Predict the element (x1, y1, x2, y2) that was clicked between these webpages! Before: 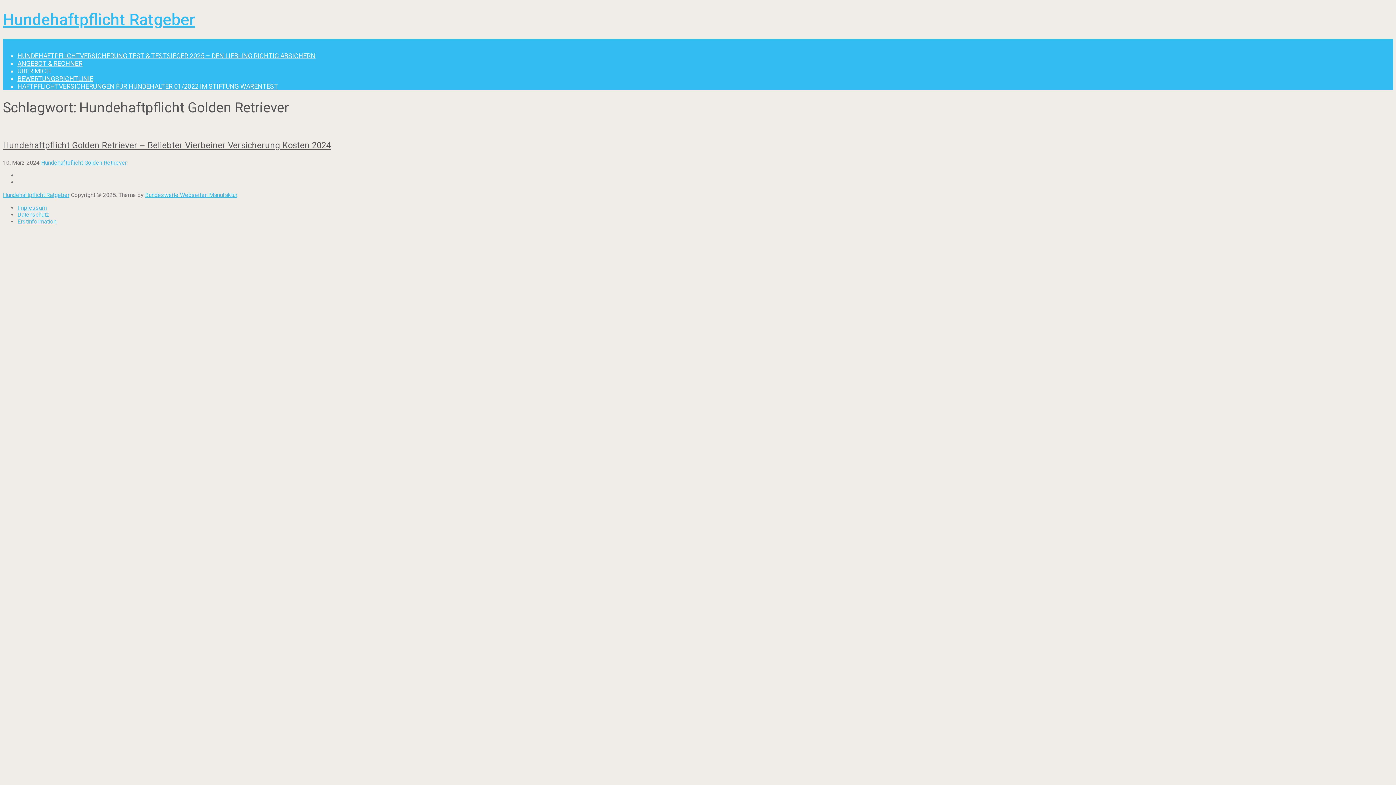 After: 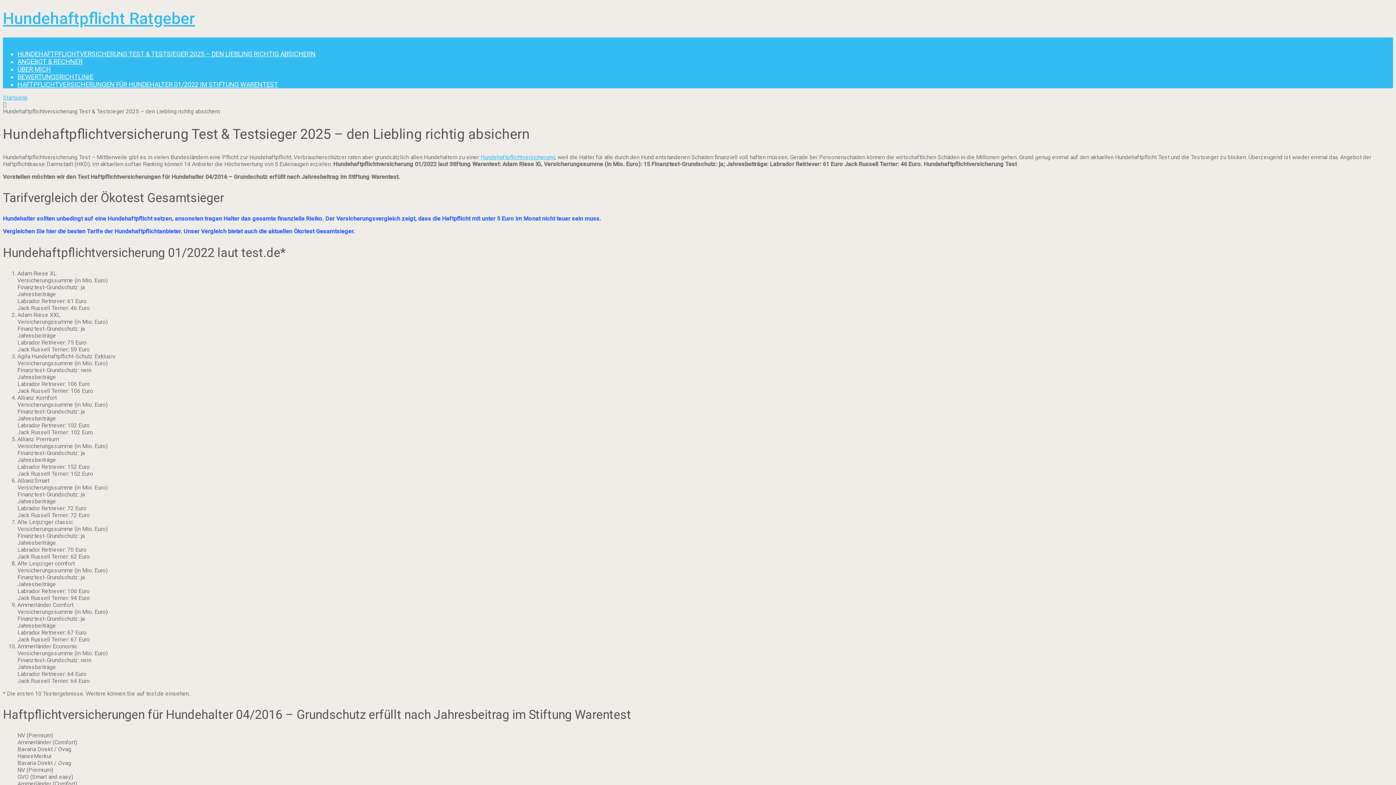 Action: bbox: (17, 82, 278, 90) label: HAFTPFLICHTVERSICHERUNGEN FÜR HUNDEHALTER 01/2022 IM STIFTUNG WARENTEST